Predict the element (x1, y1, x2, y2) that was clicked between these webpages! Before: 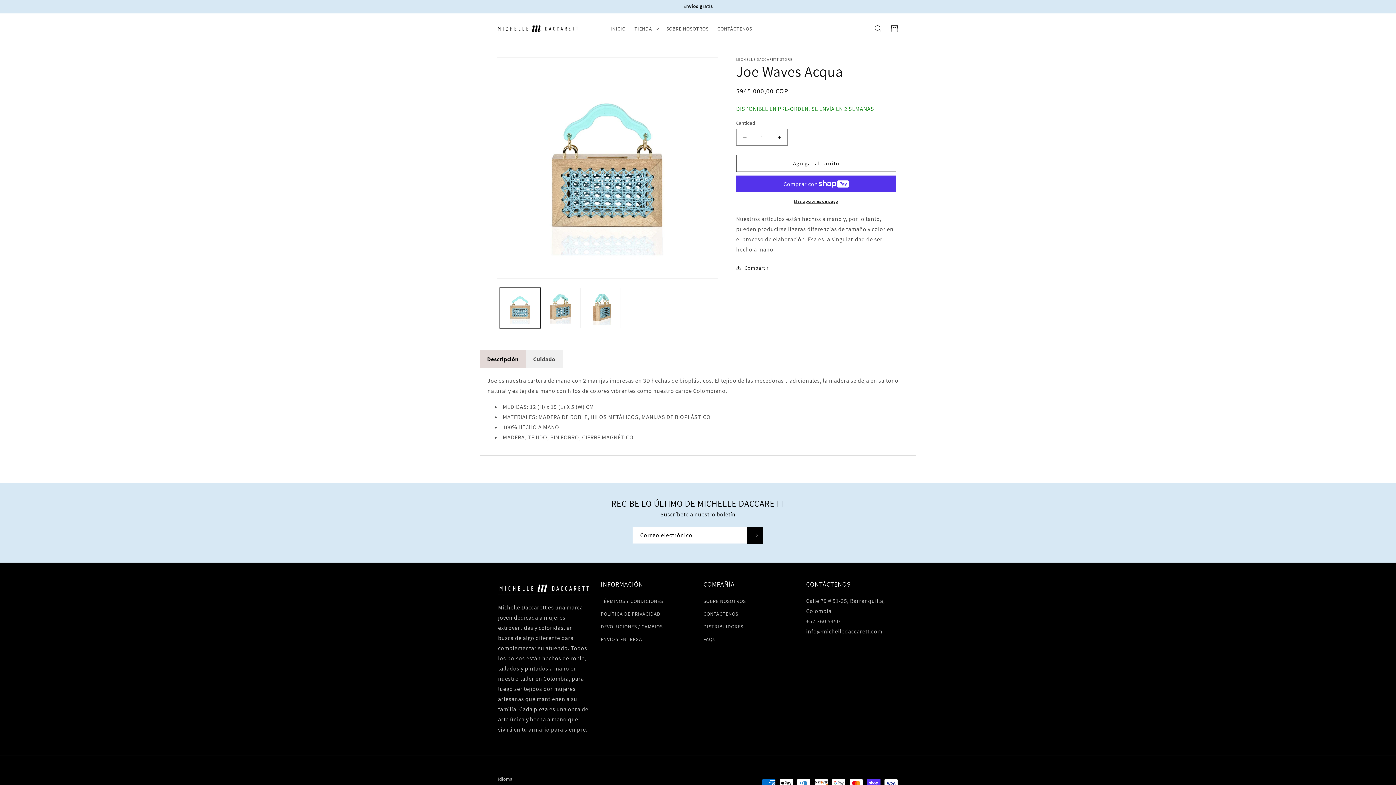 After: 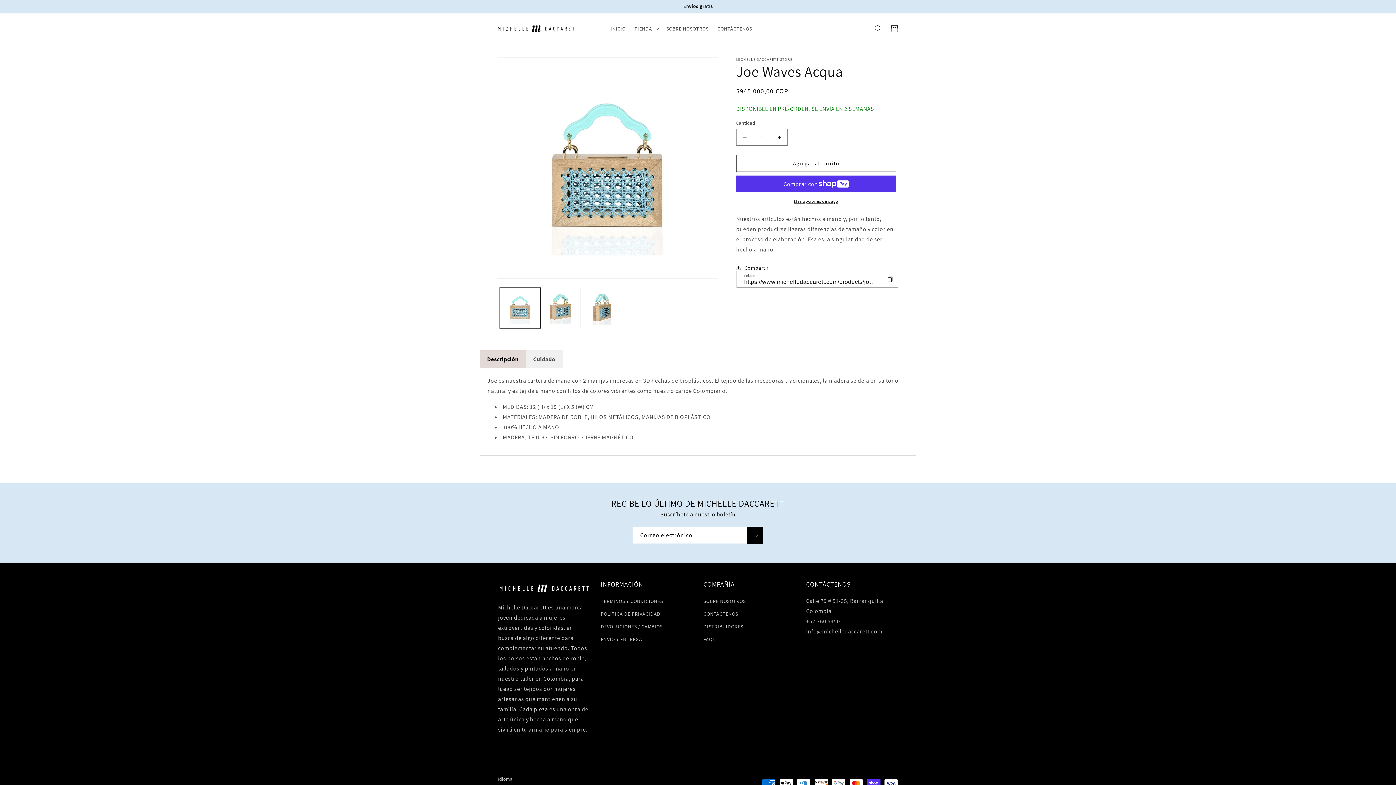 Action: bbox: (736, 260, 768, 276) label: Compartir